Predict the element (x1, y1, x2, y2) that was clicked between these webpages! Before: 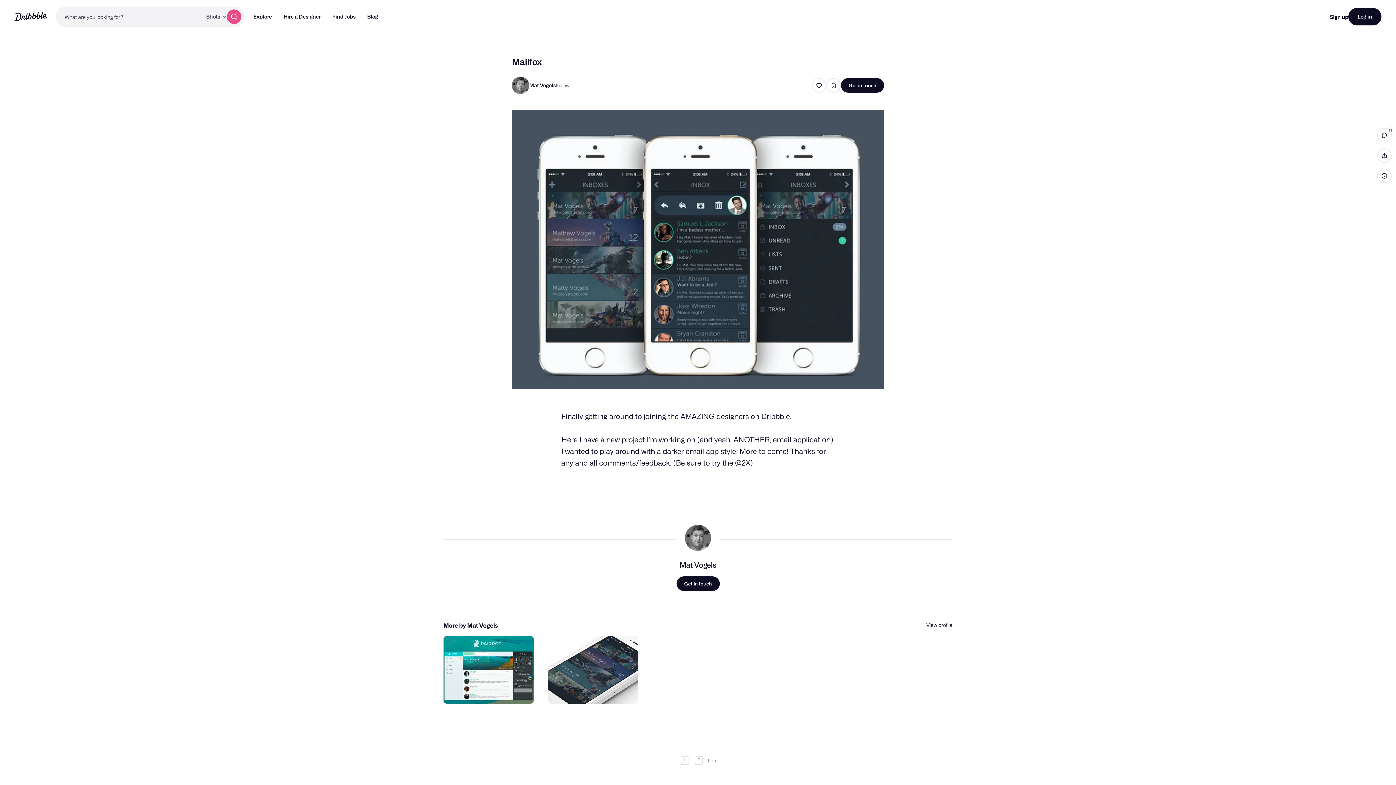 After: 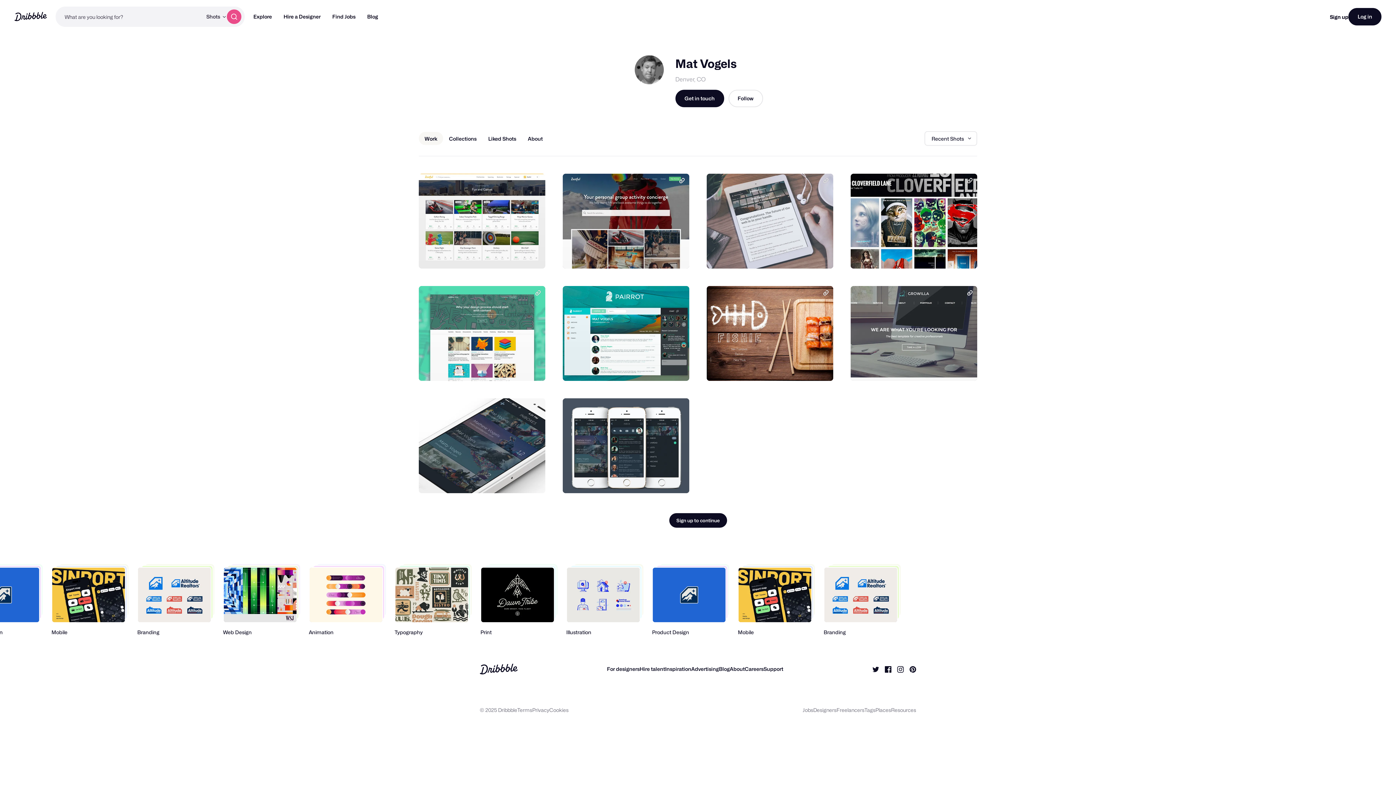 Action: label: Mat Vogels bbox: (679, 560, 716, 570)